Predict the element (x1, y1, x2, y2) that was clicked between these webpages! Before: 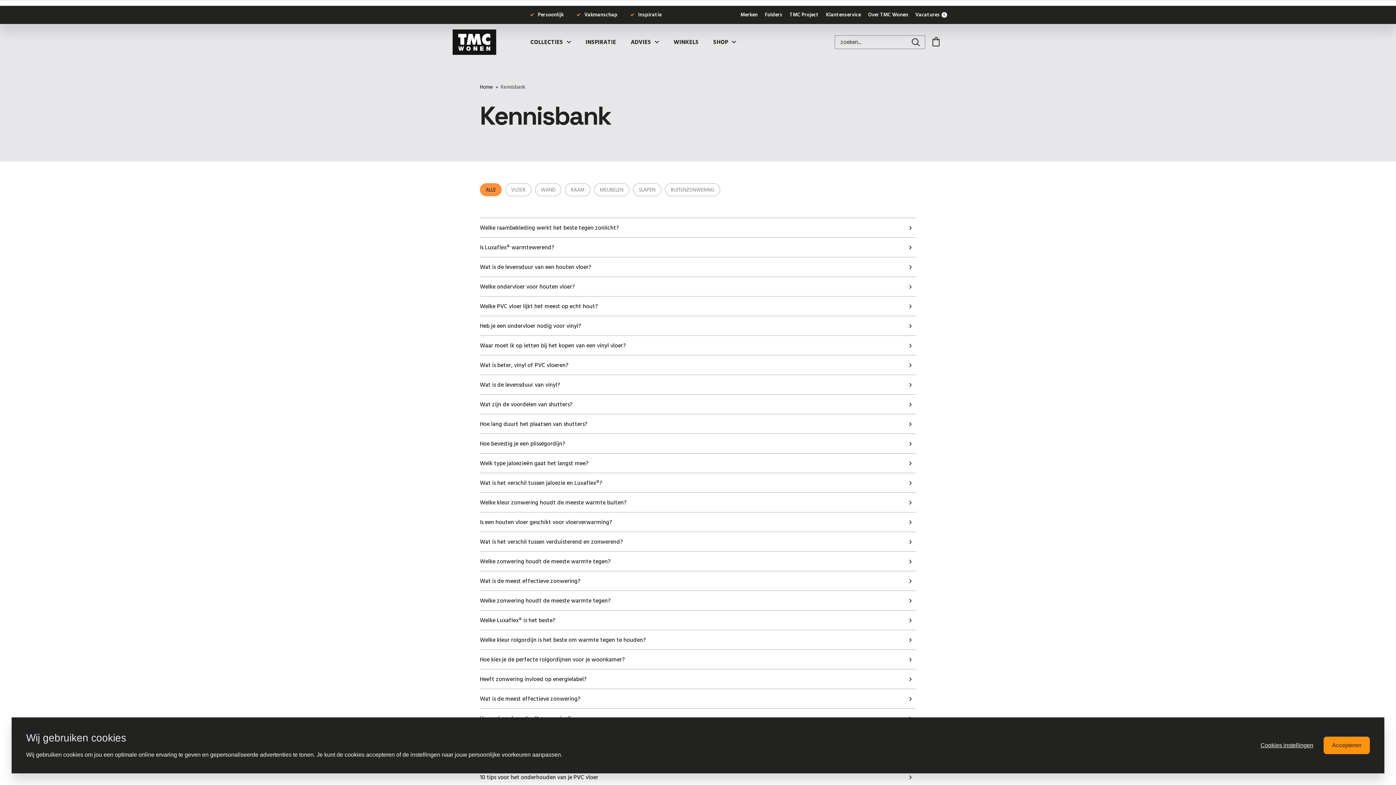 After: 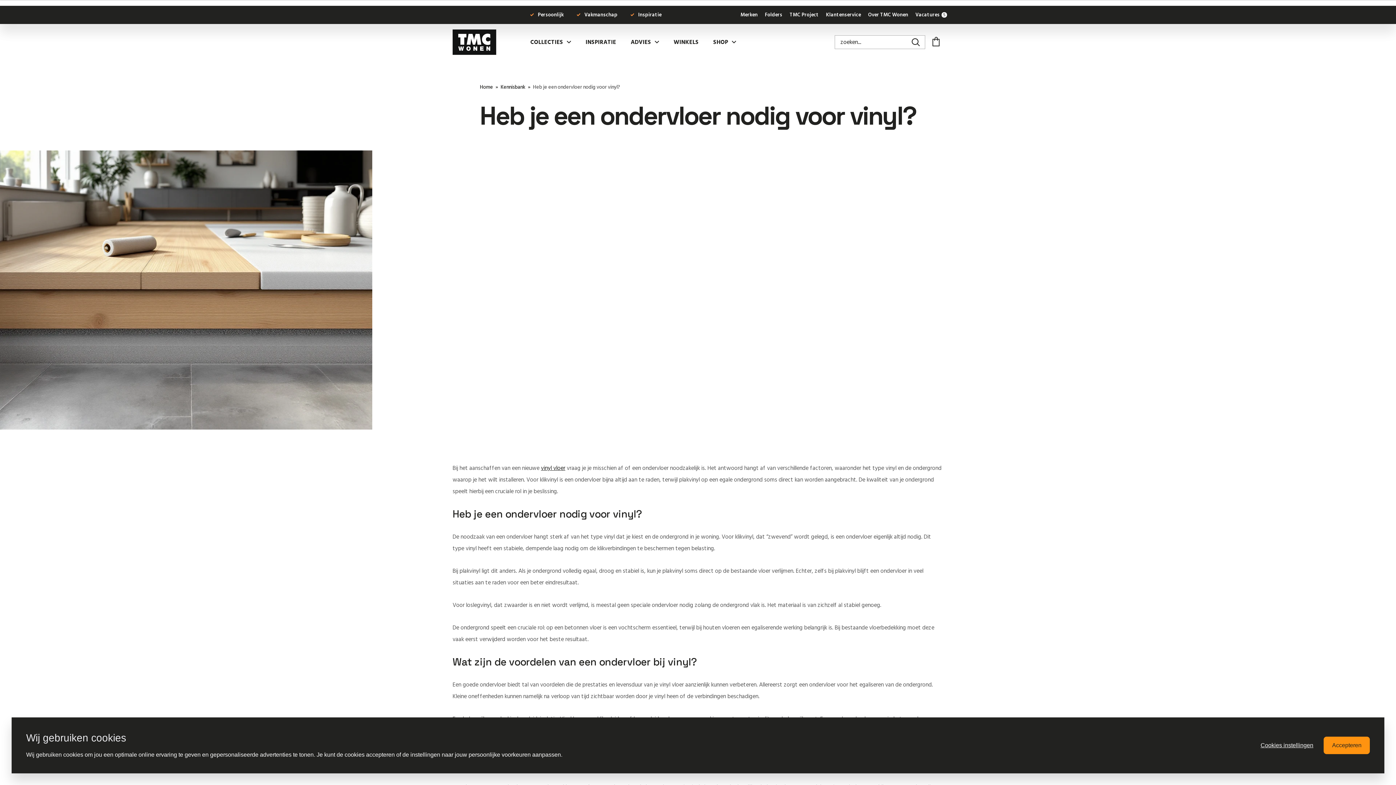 Action: bbox: (480, 316, 916, 336) label: Heb je een ondervloer nodig voor vinyl?